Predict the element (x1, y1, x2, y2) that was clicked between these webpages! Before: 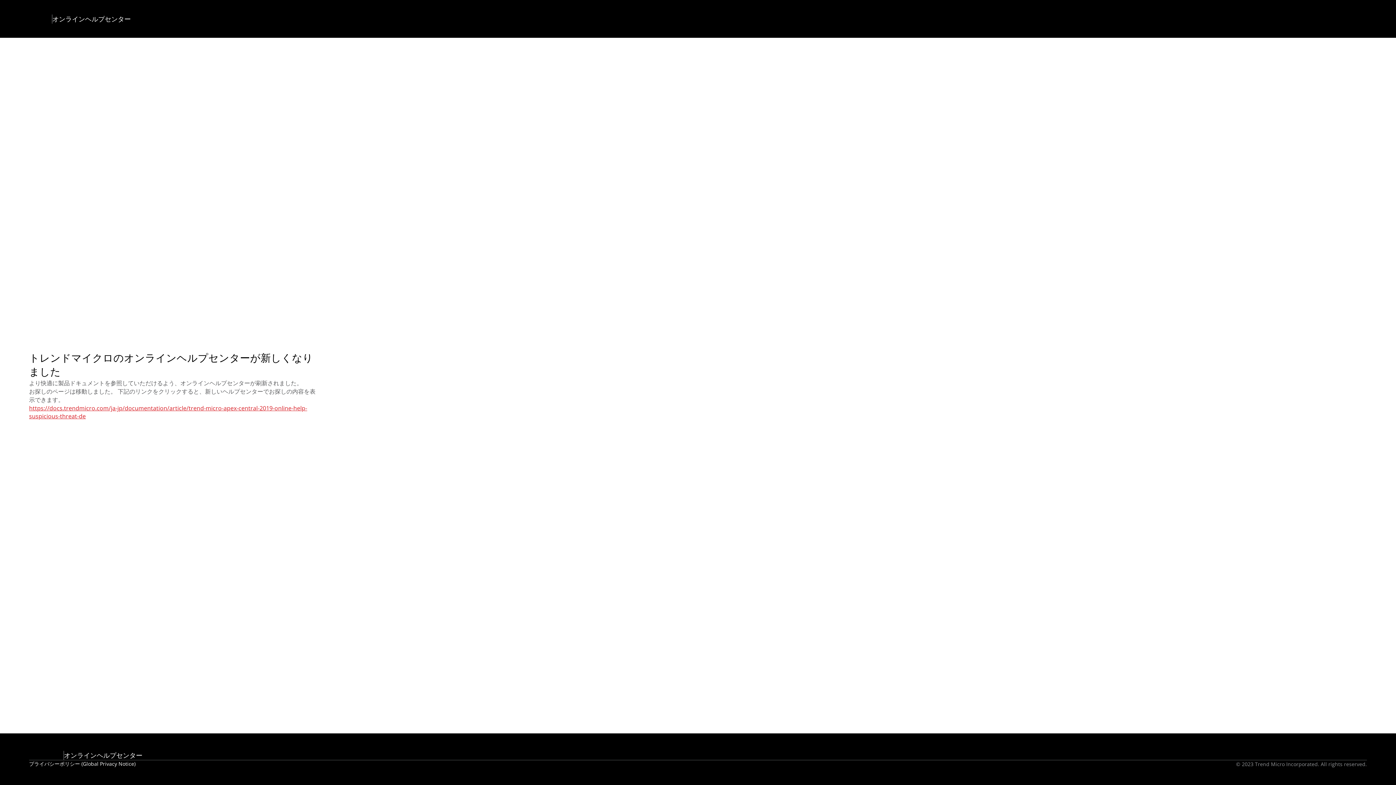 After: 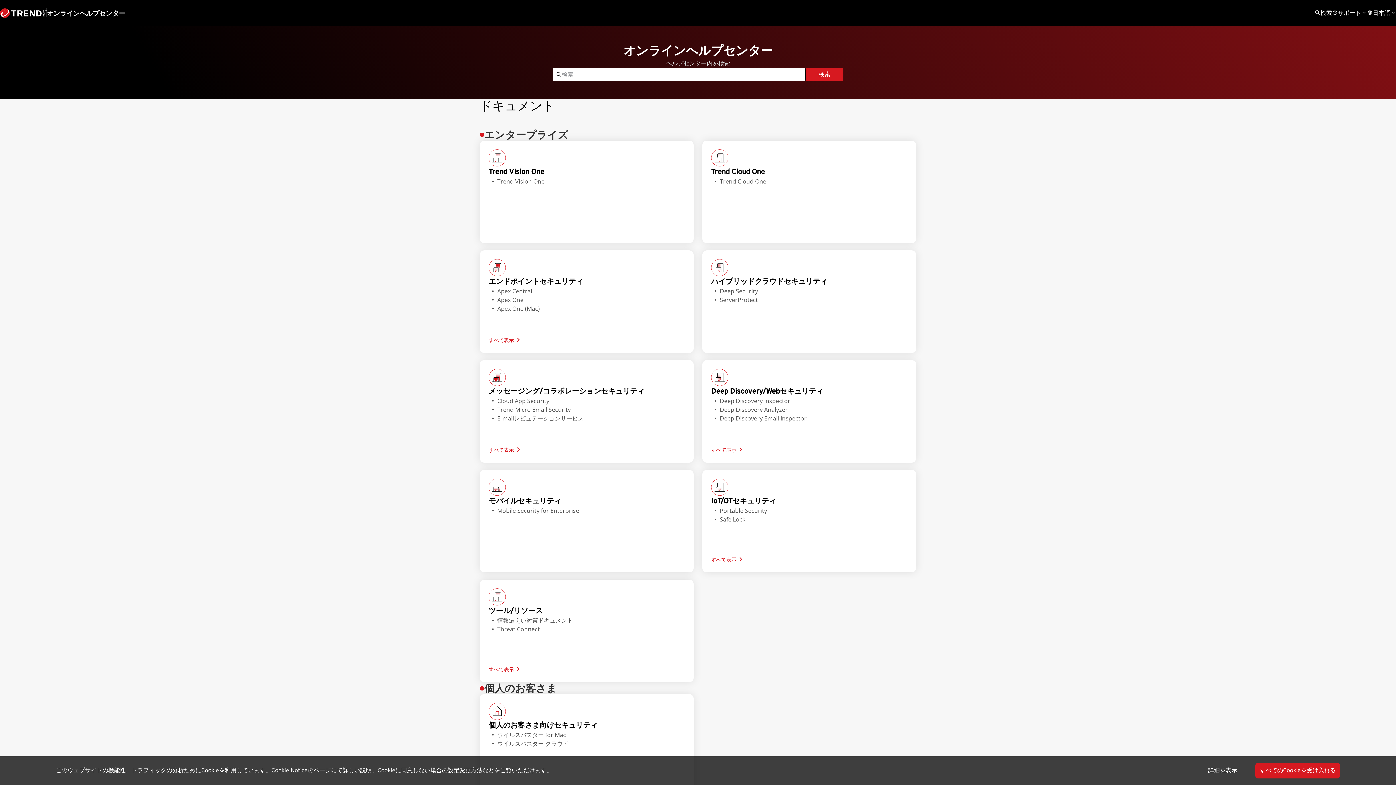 Action: bbox: (17, 14, 130, 23) label: オンラインヘルプセンター